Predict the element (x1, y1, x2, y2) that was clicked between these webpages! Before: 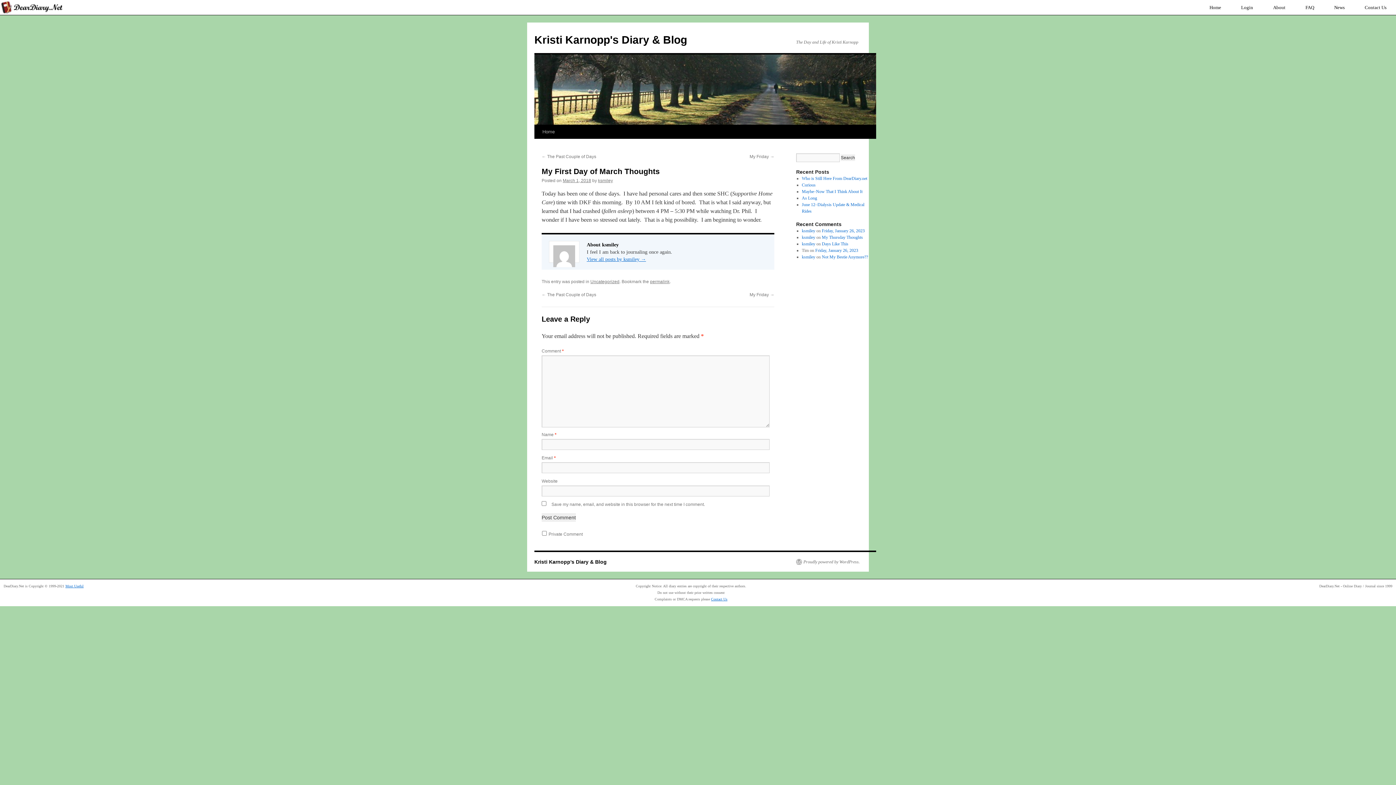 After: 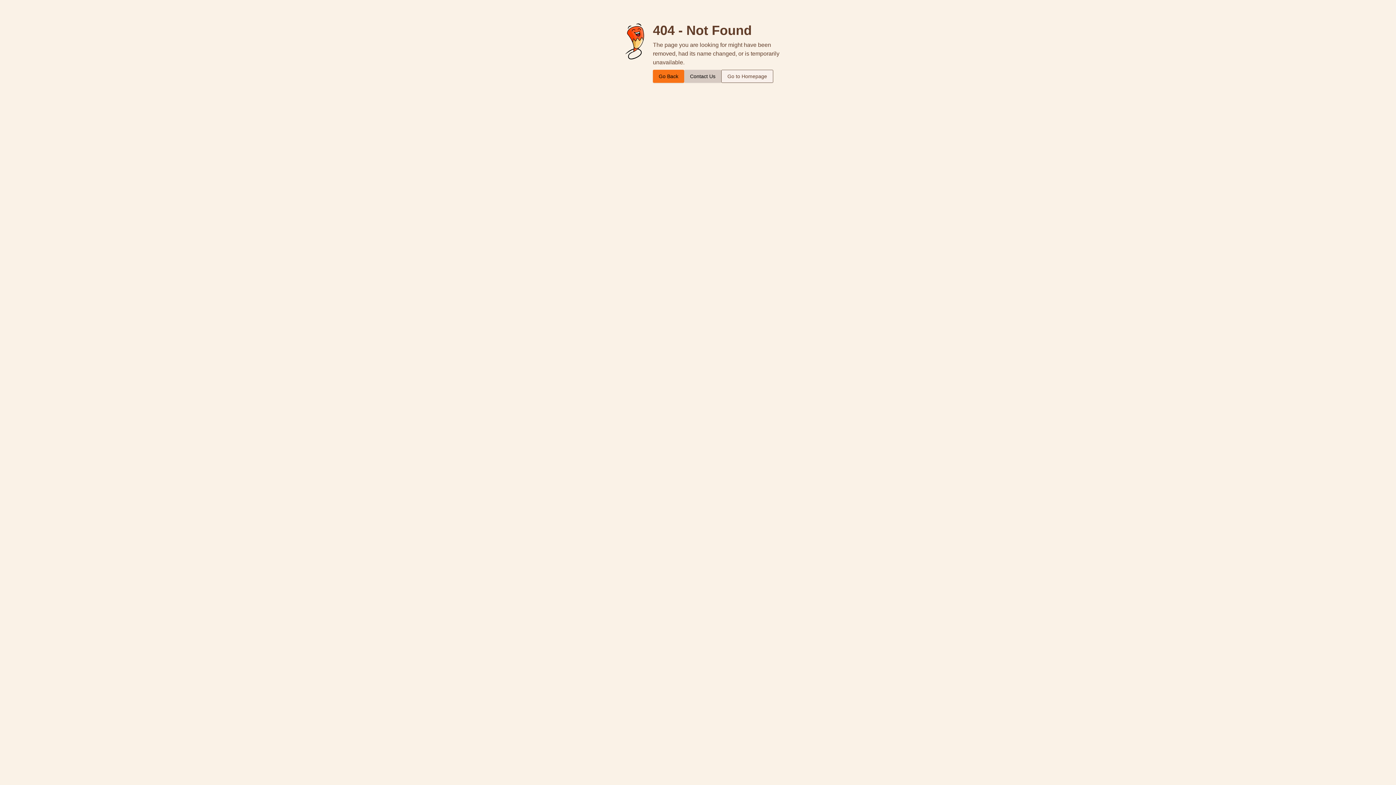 Action: label: About bbox: (1264, 0, 1295, 15)